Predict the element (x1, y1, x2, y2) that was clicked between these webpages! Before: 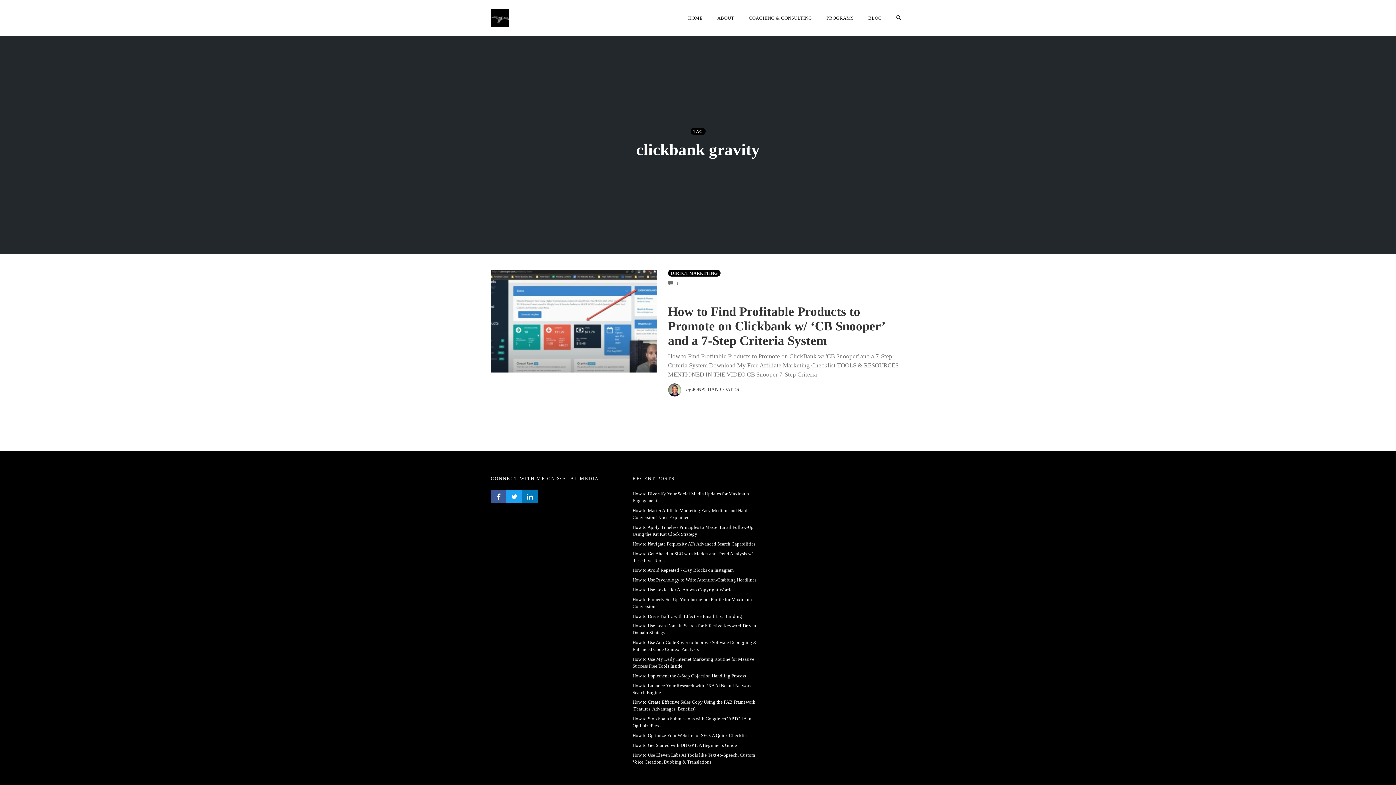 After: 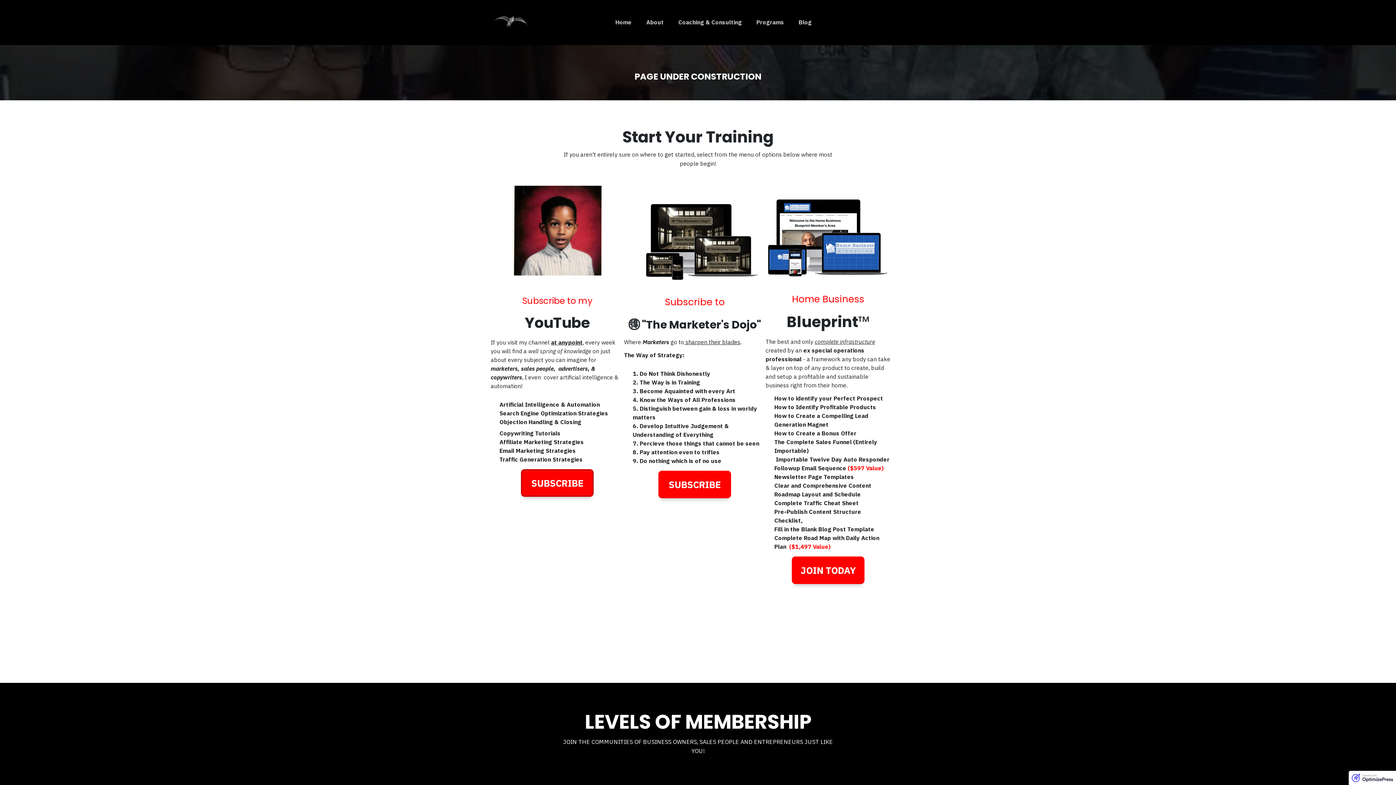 Action: bbox: (684, 12, 706, 23) label: HOME